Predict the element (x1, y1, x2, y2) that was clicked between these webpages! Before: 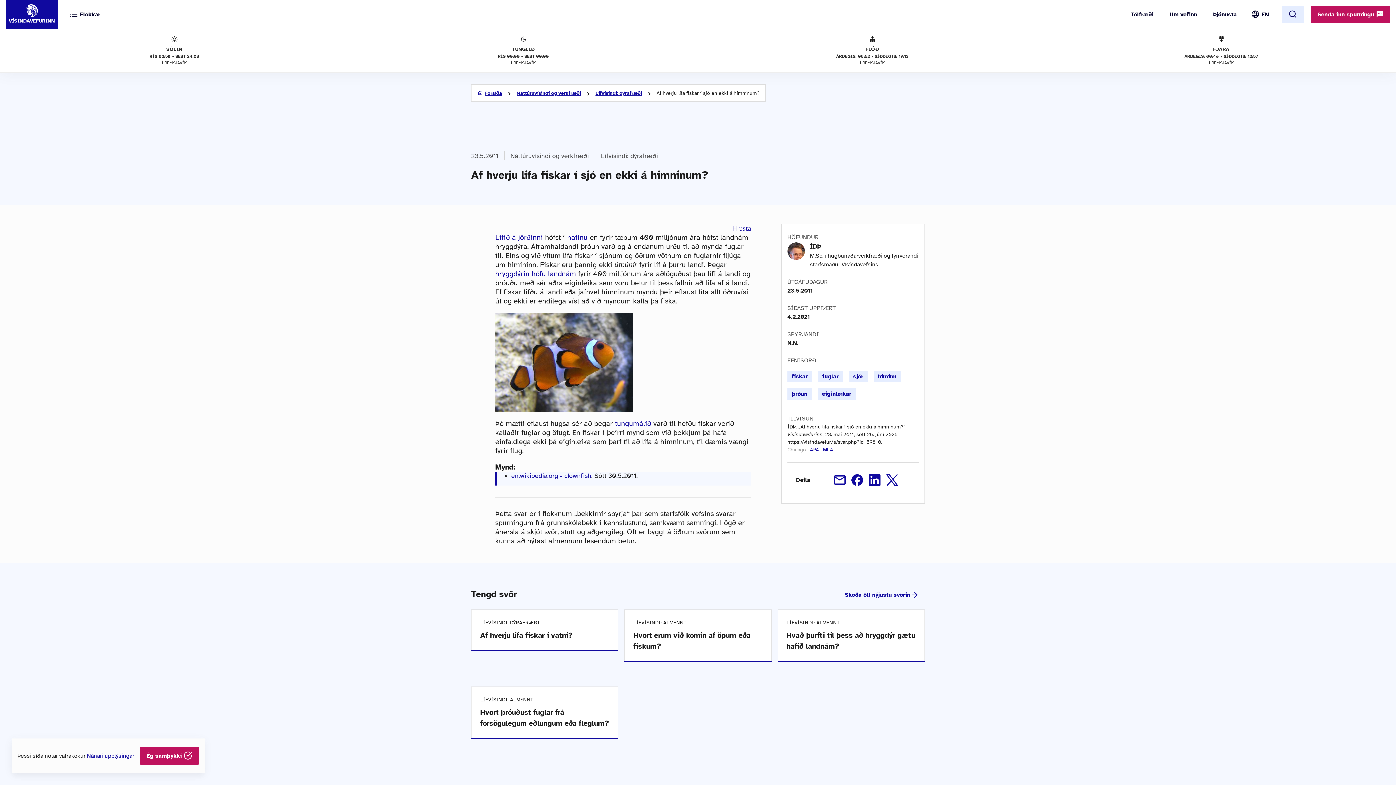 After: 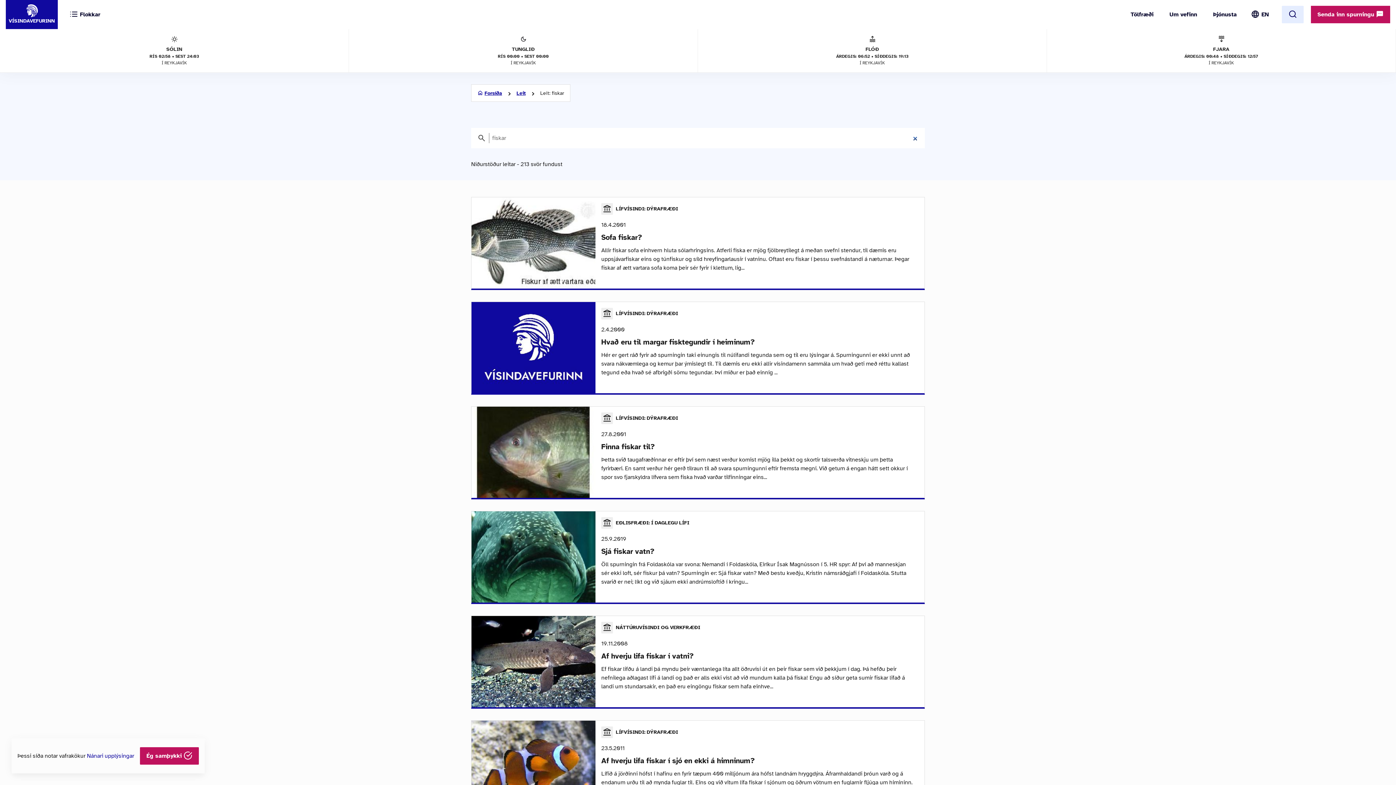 Action: bbox: (791, 373, 807, 380) label: fiskar